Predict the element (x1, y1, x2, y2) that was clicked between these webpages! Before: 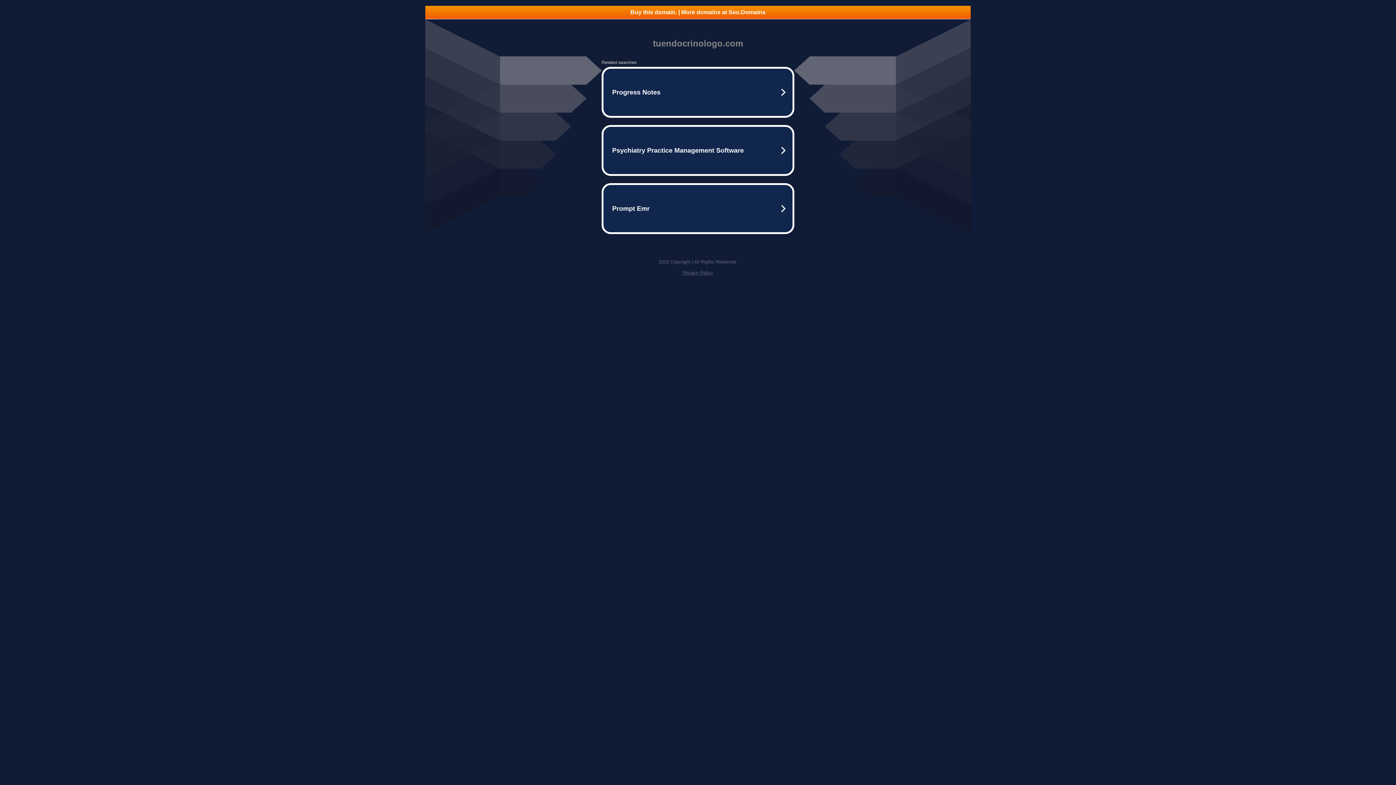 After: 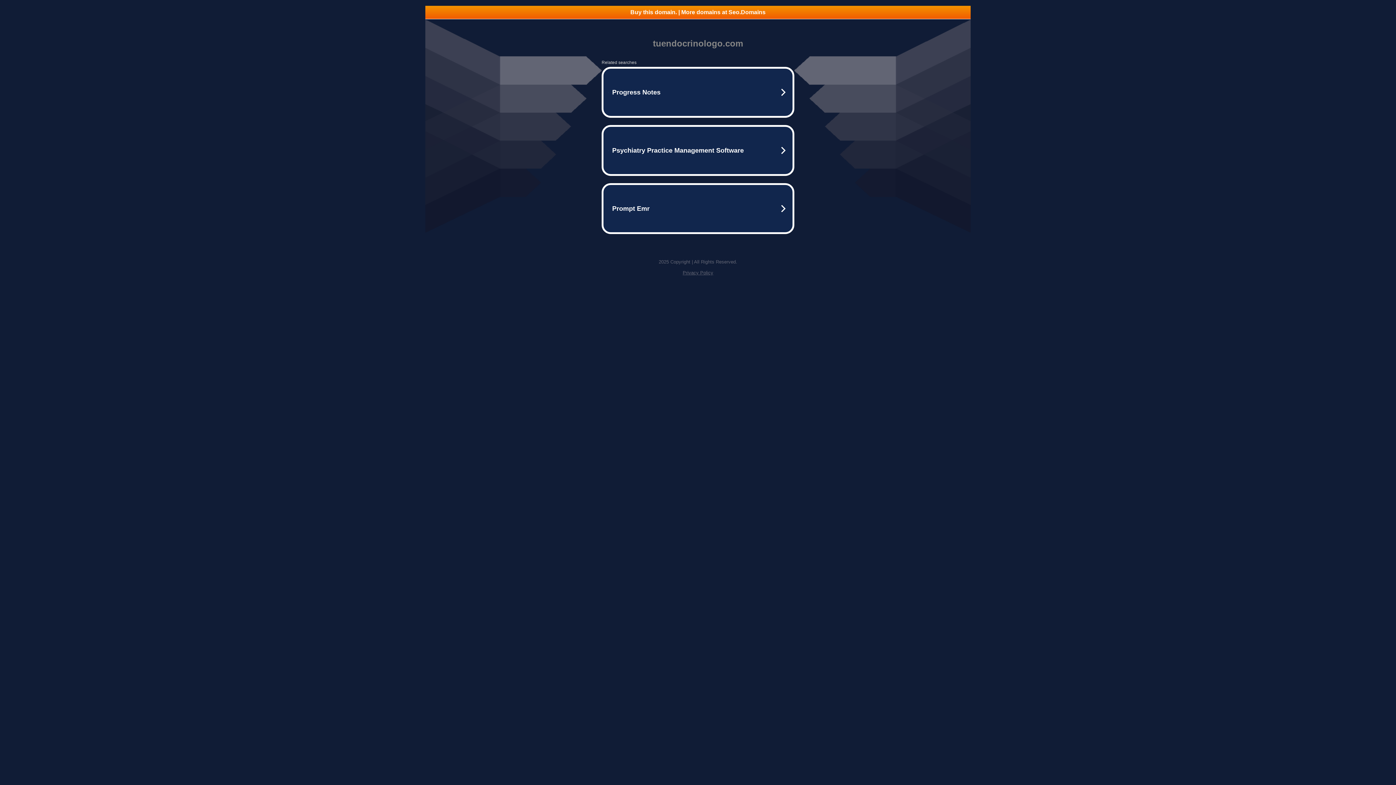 Action: bbox: (682, 270, 713, 275) label: Privacy Policy